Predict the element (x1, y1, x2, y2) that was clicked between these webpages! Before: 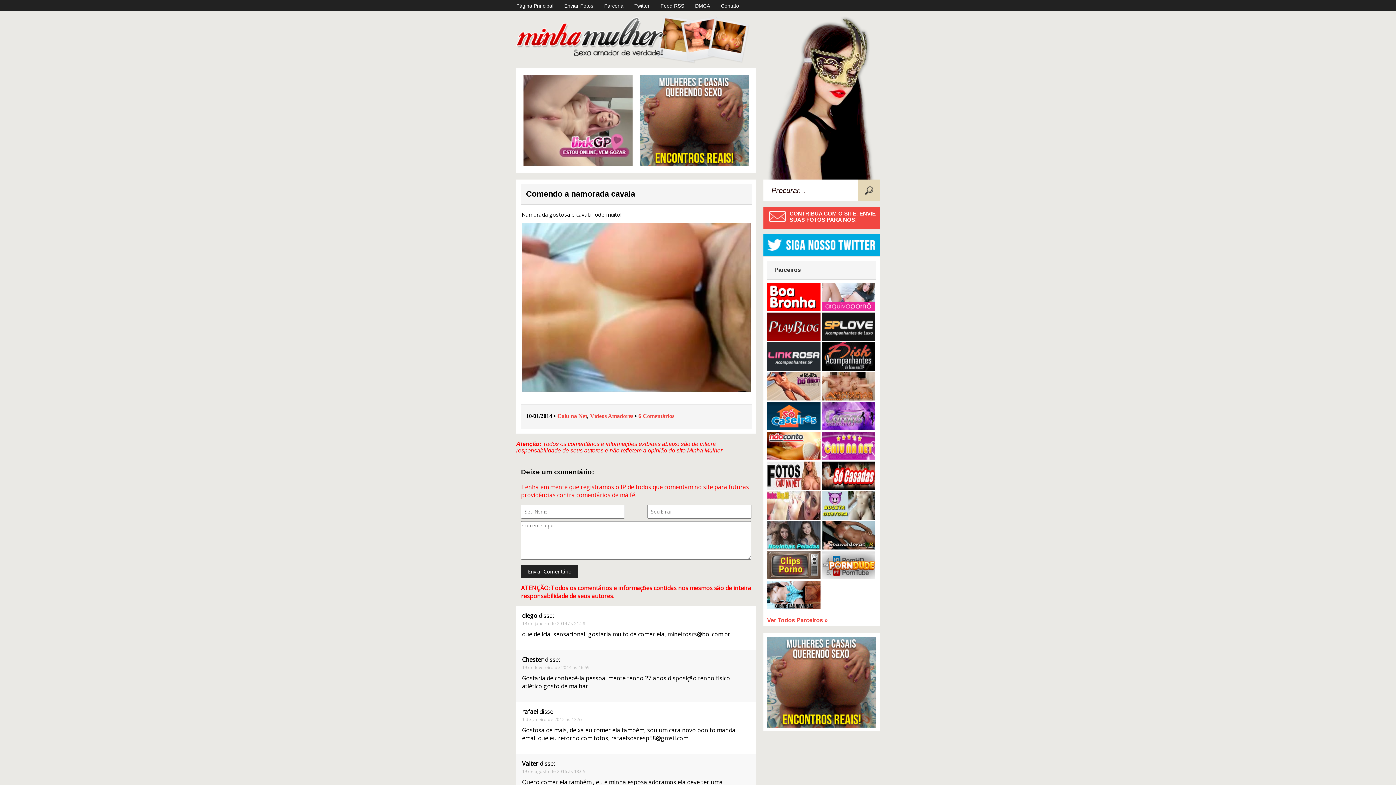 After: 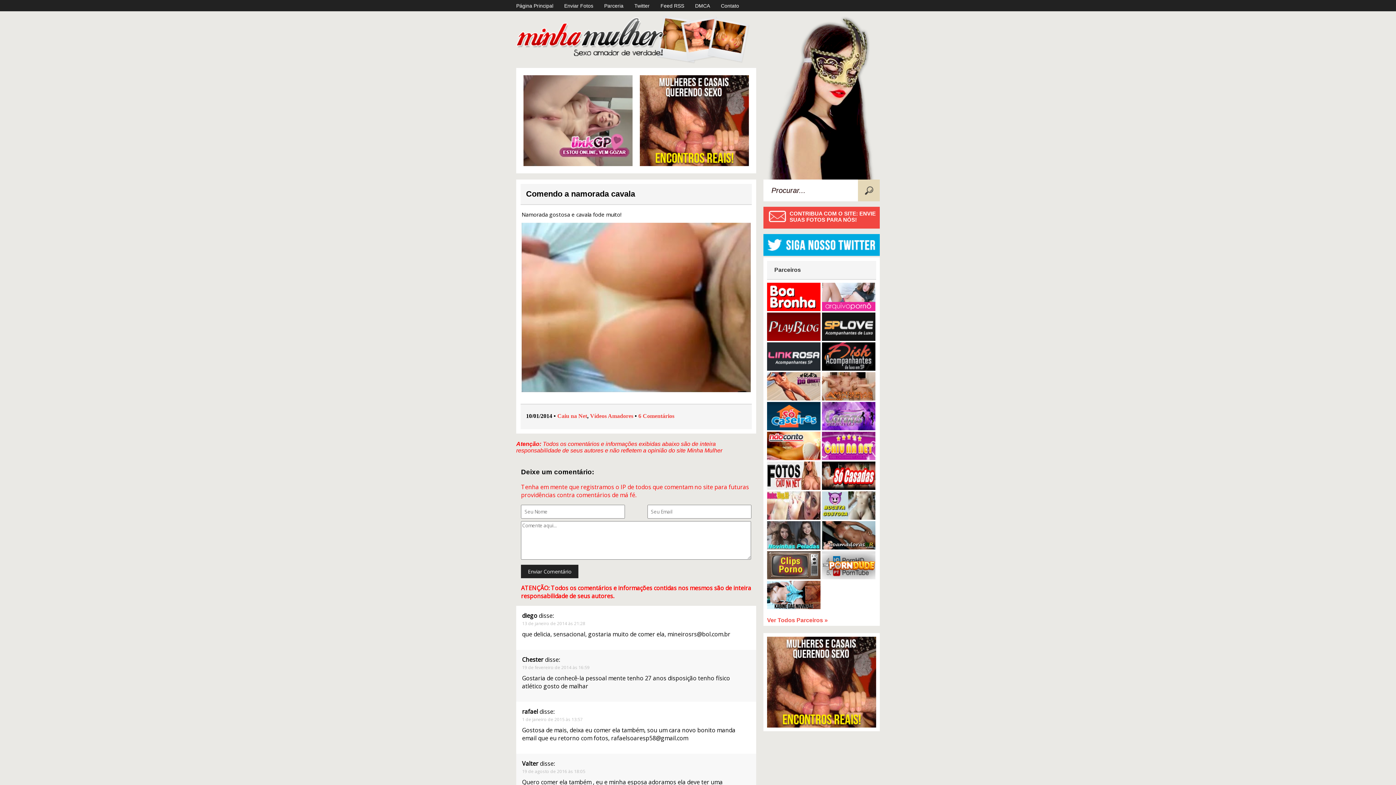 Action: bbox: (767, 306, 820, 312)